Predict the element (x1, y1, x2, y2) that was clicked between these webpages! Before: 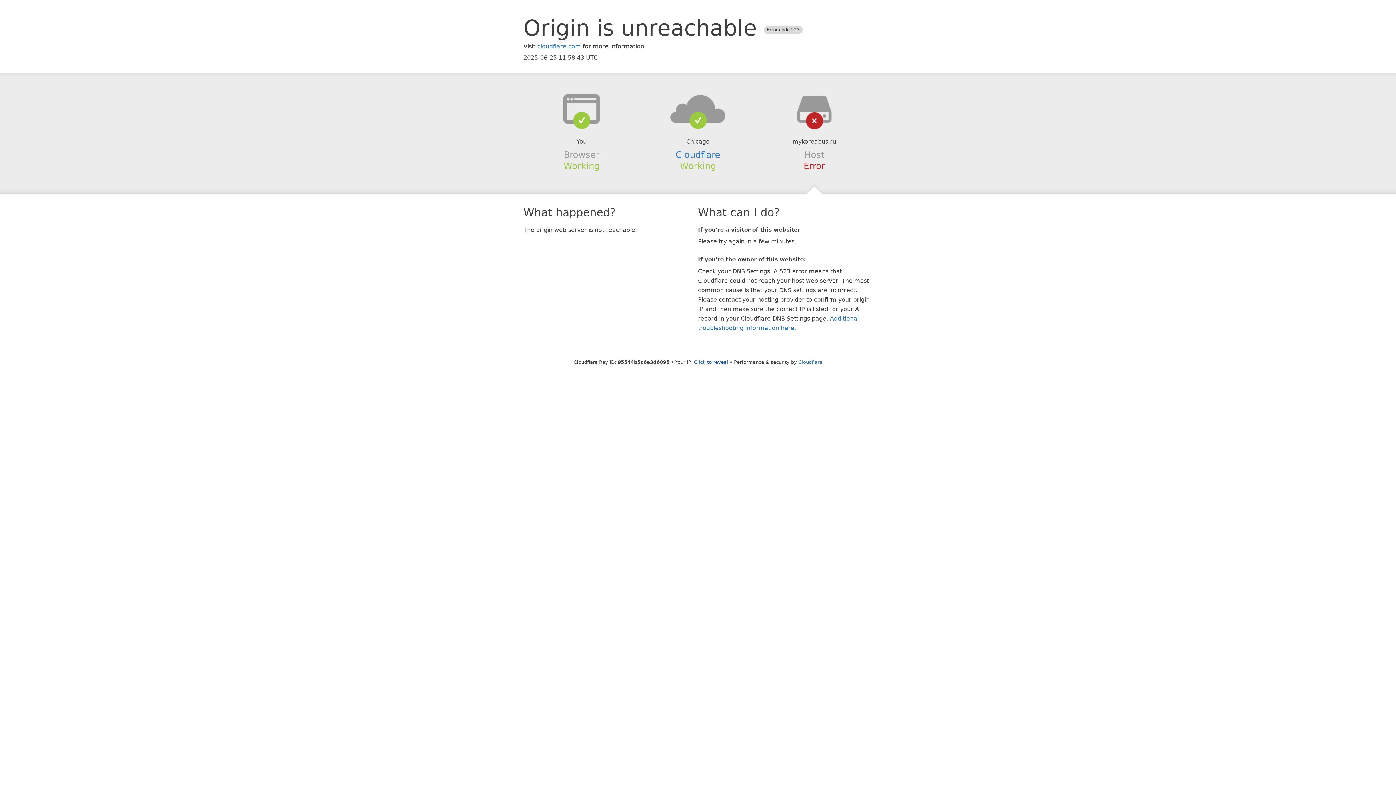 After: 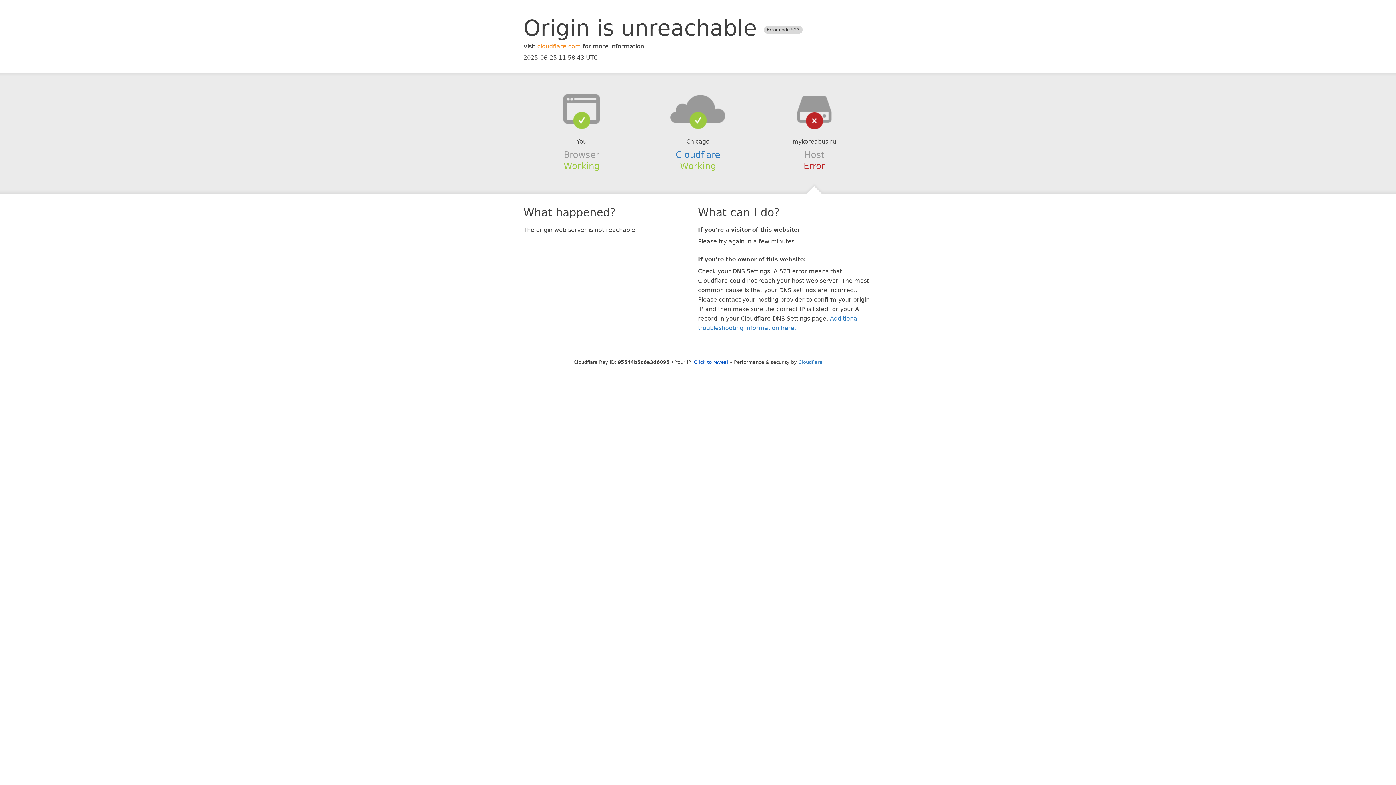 Action: bbox: (537, 42, 581, 49) label: cloudflare.com